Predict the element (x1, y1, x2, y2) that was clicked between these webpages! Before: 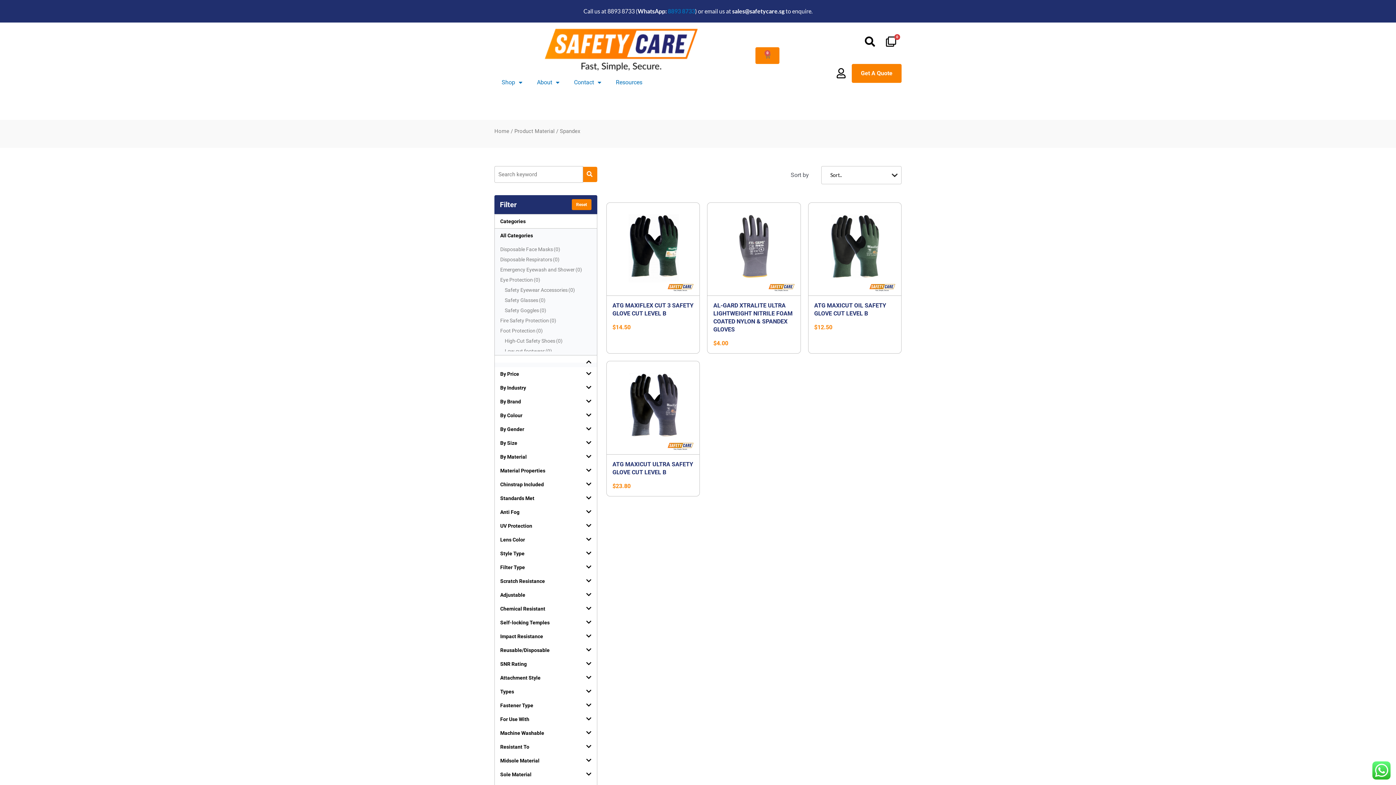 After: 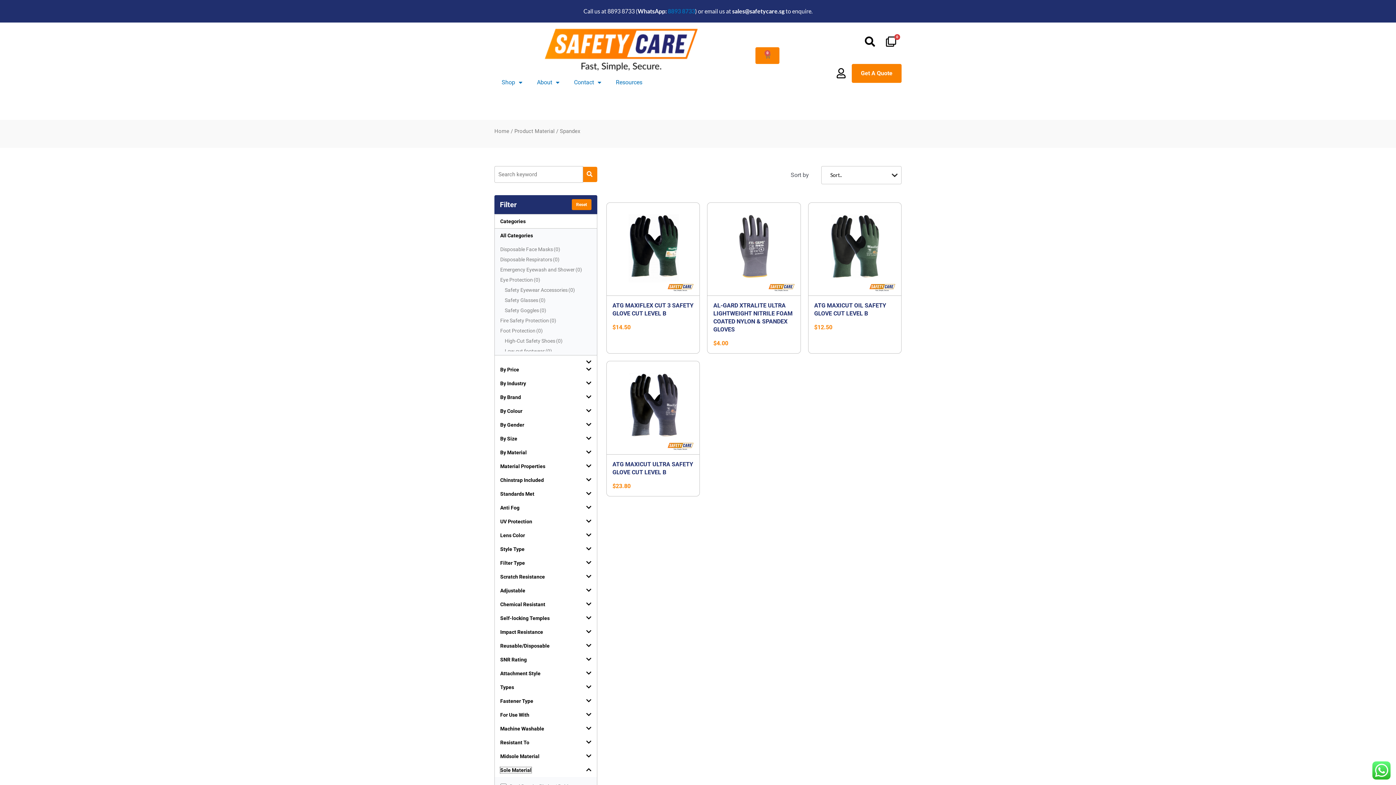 Action: bbox: (500, 771, 531, 777) label: Sole Material